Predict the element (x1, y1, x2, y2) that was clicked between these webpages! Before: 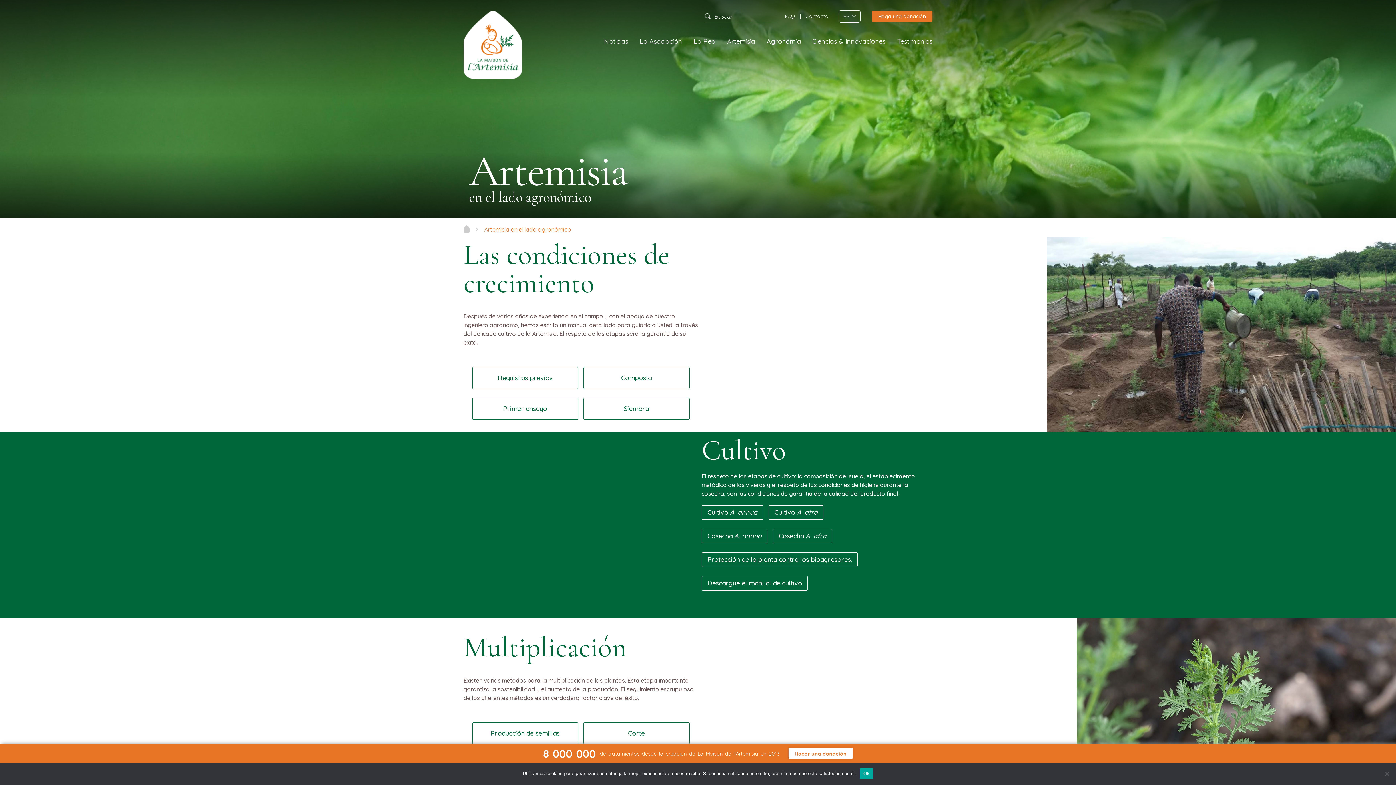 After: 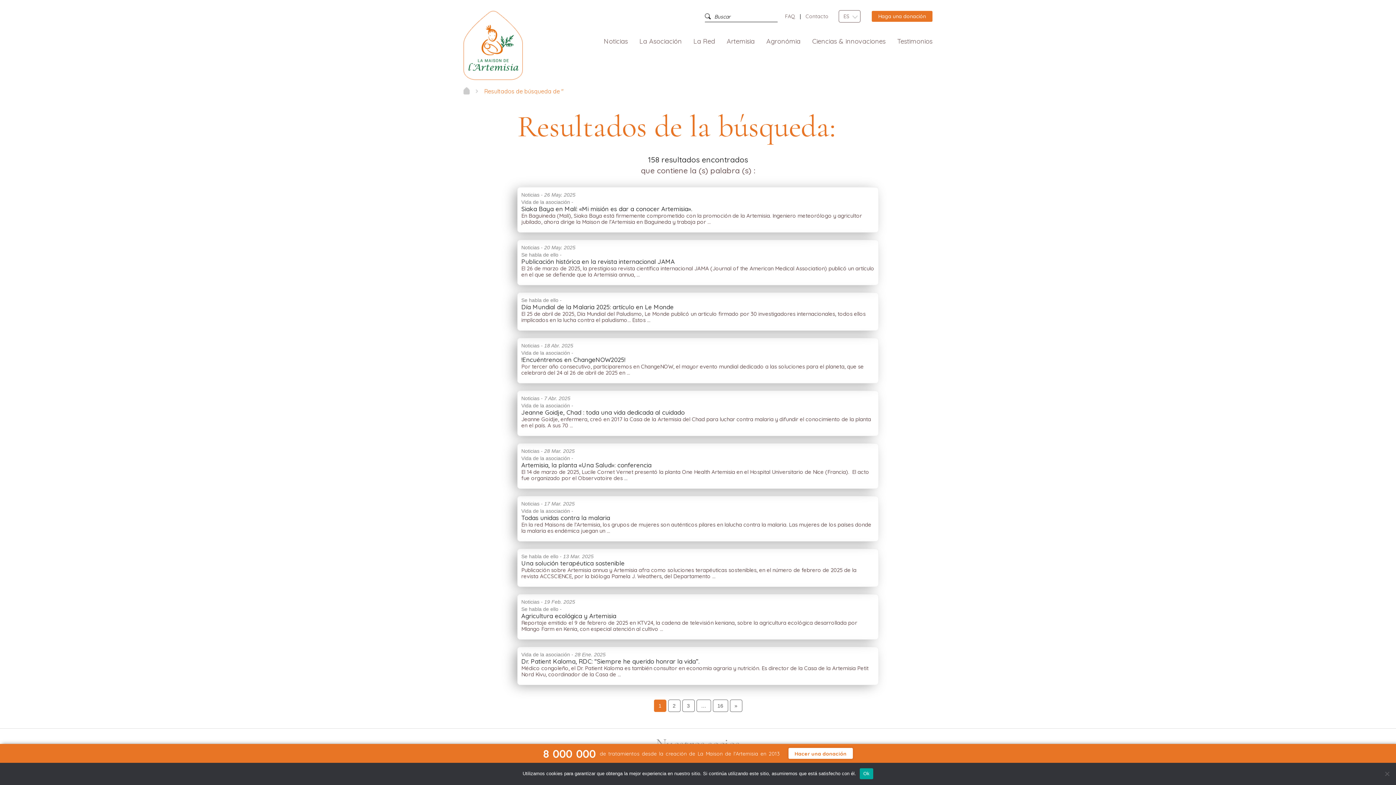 Action: label:   bbox: (705, 13, 710, 19)